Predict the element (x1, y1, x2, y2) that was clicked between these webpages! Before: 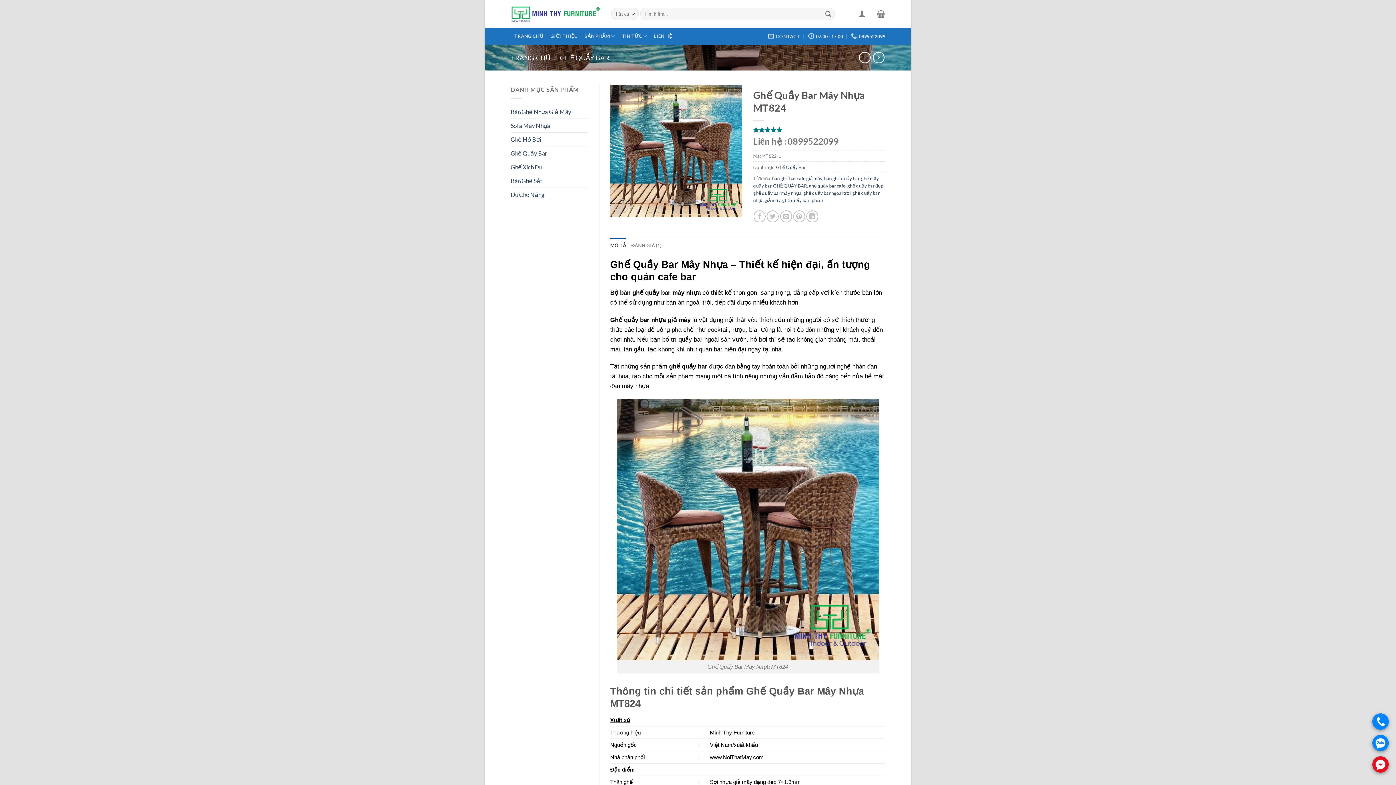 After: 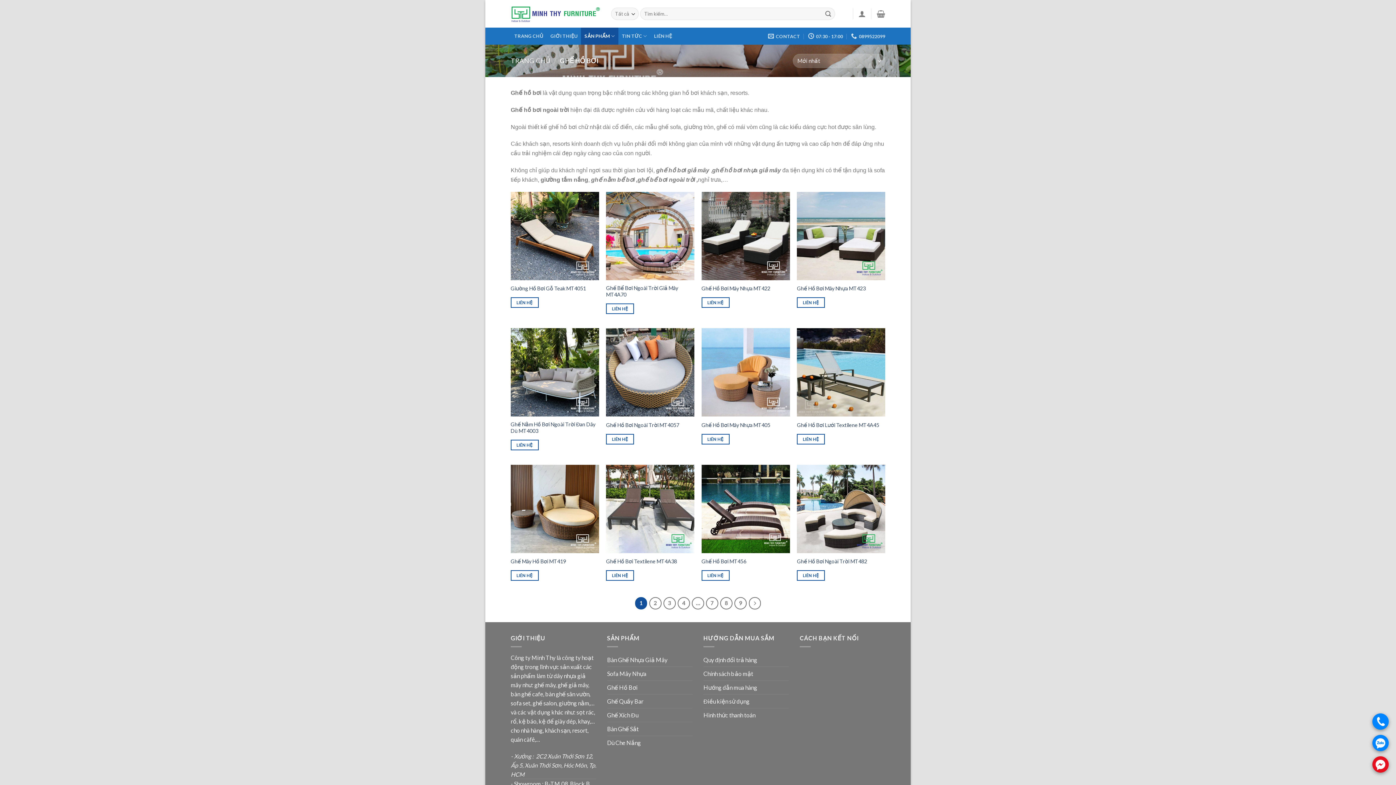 Action: label: Ghế Hồ Bơi bbox: (510, 132, 541, 146)